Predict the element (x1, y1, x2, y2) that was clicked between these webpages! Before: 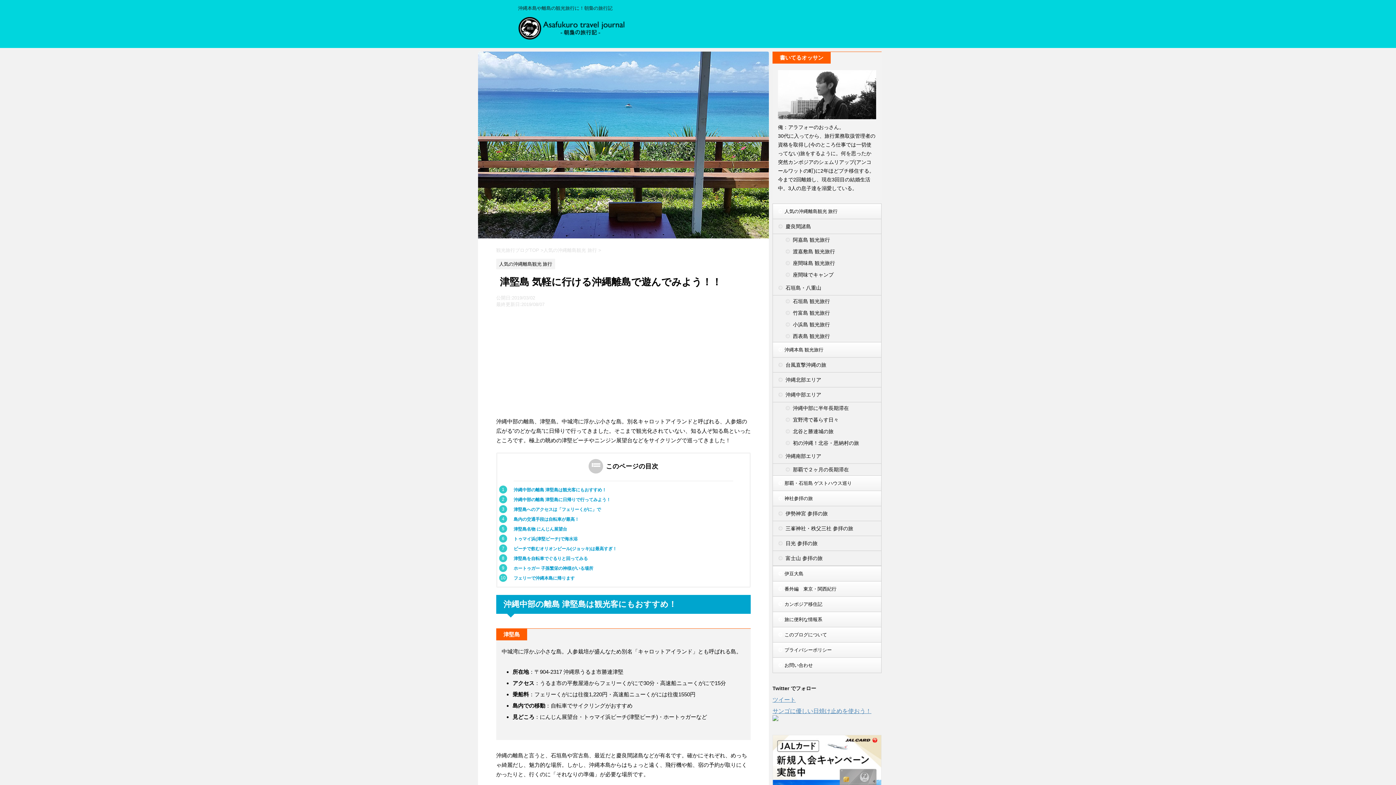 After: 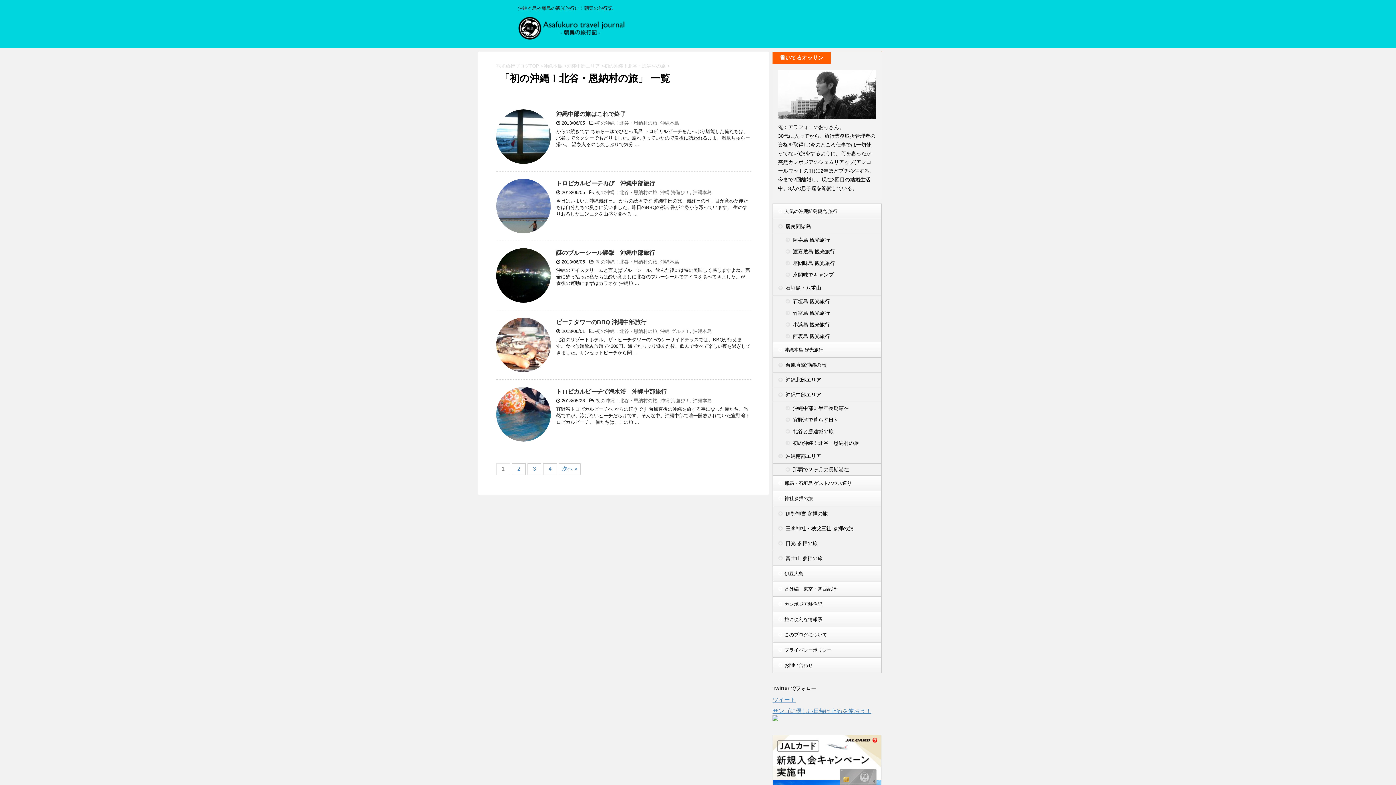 Action: bbox: (778, 437, 881, 449) label: 初の沖縄！北谷・恩納村の旅